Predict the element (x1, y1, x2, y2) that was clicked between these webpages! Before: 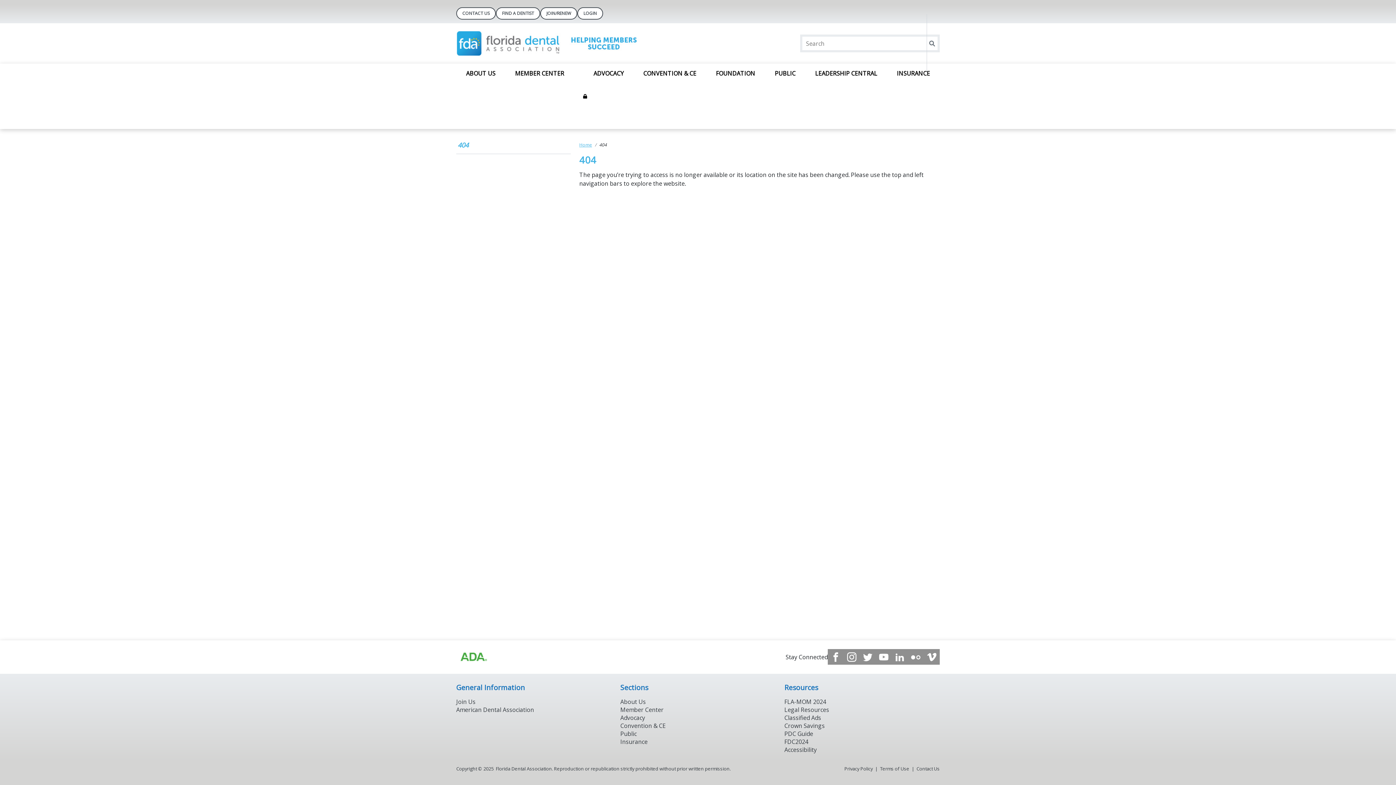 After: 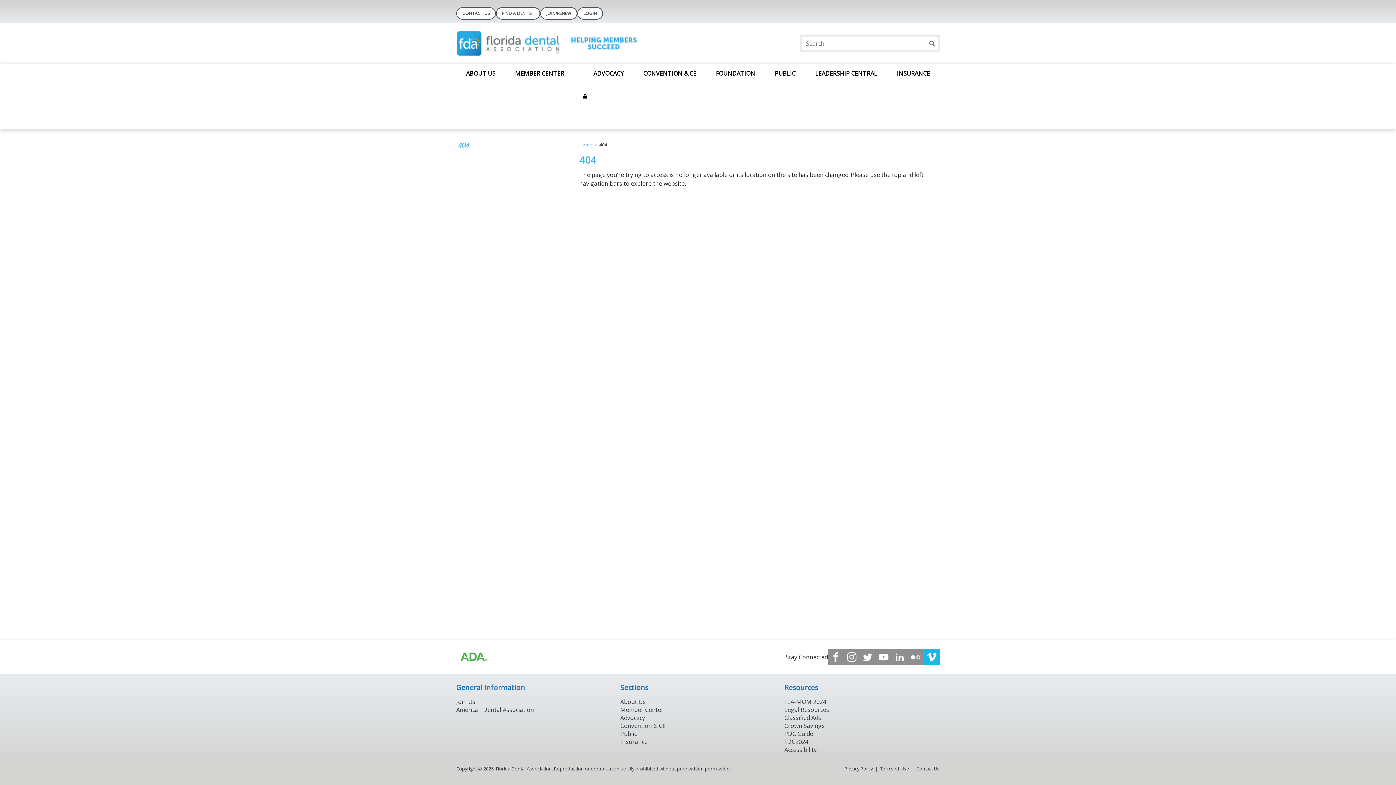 Action: label: see our Vimeo channel bbox: (924, 628, 940, 644)